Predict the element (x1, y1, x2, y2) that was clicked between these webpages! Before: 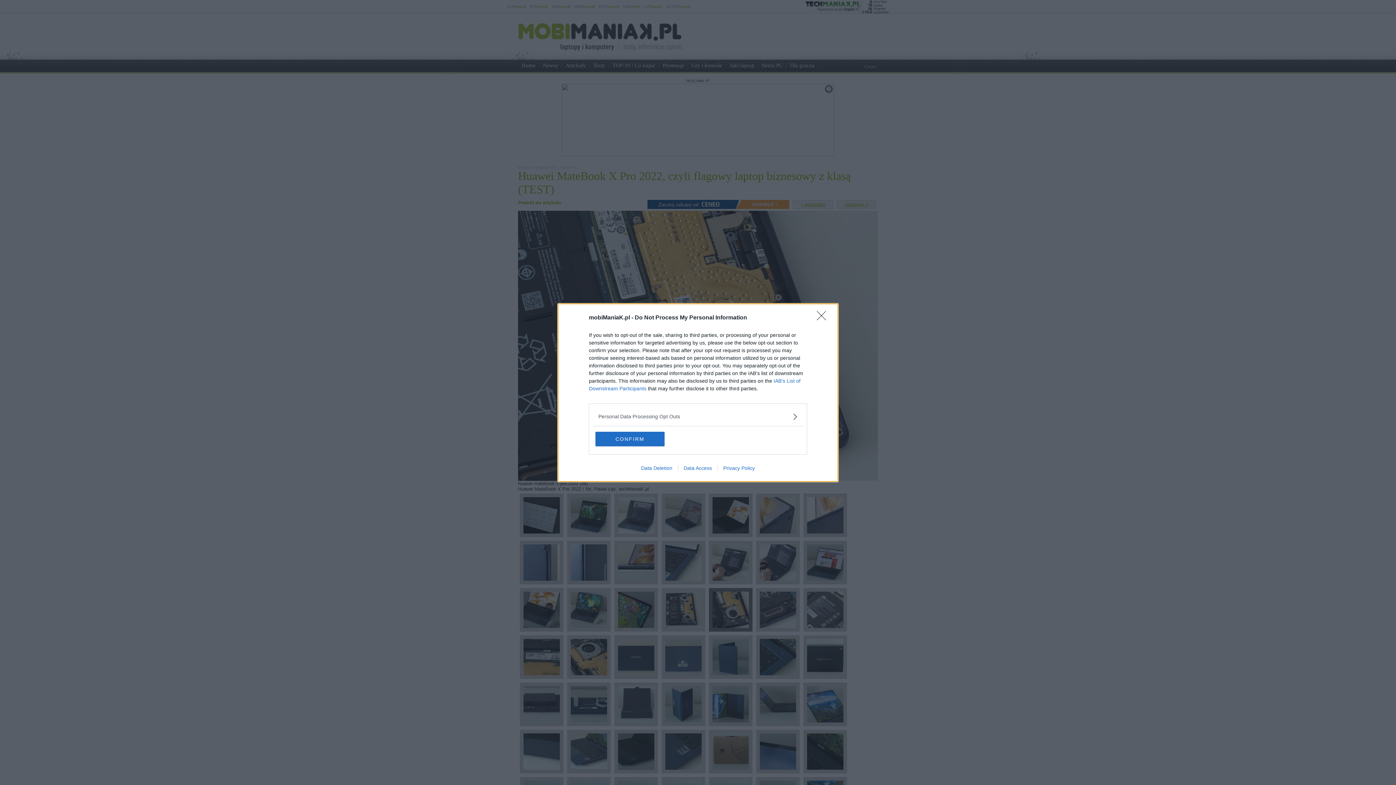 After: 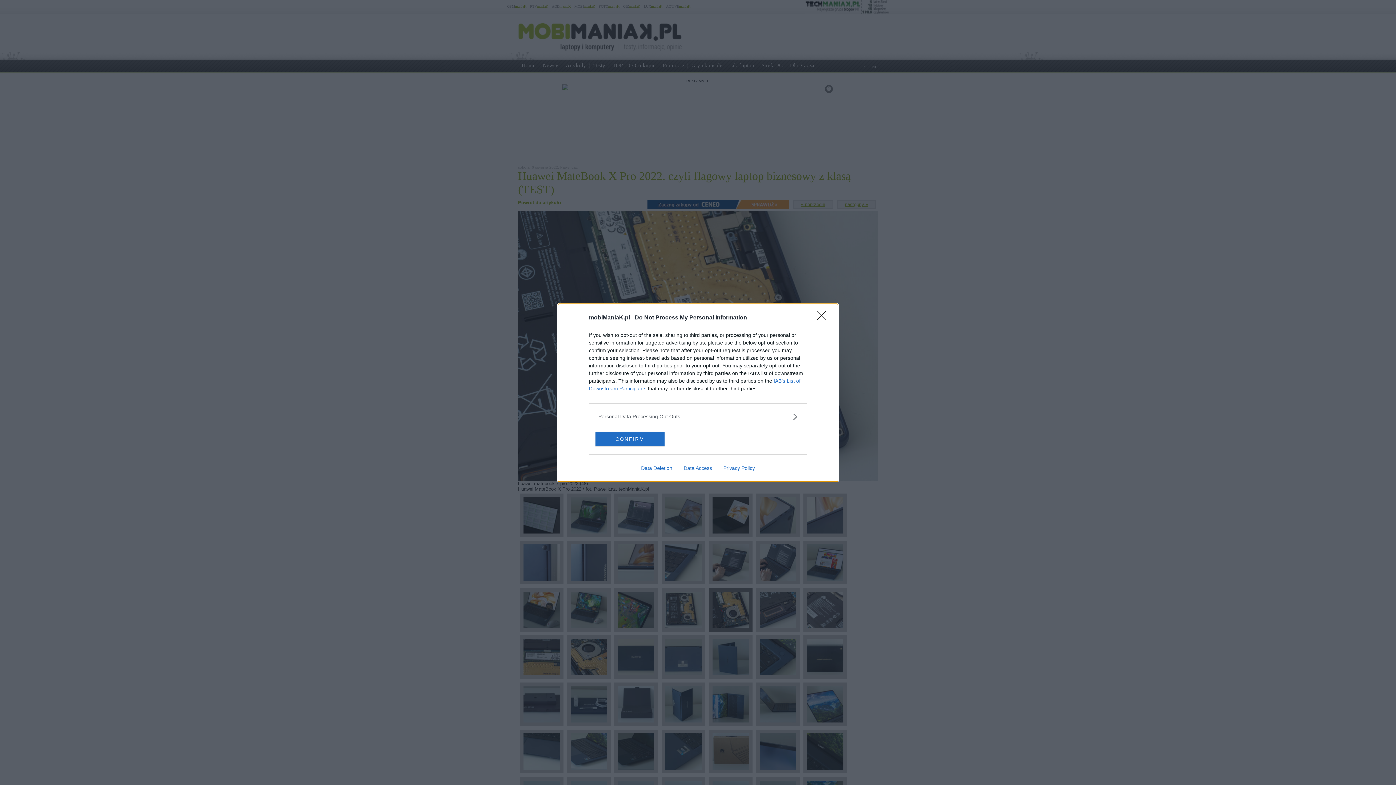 Action: bbox: (635, 465, 678, 471) label: Data Deletion